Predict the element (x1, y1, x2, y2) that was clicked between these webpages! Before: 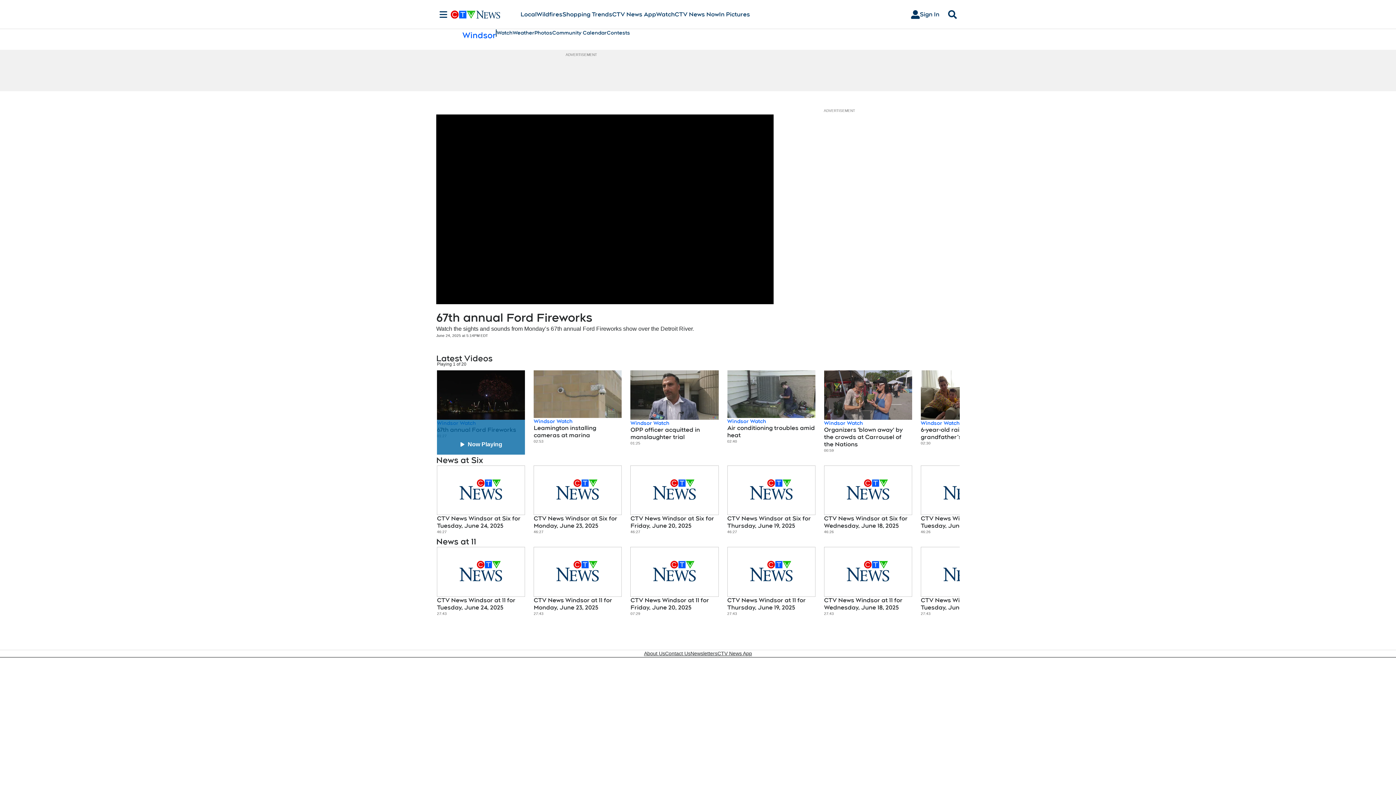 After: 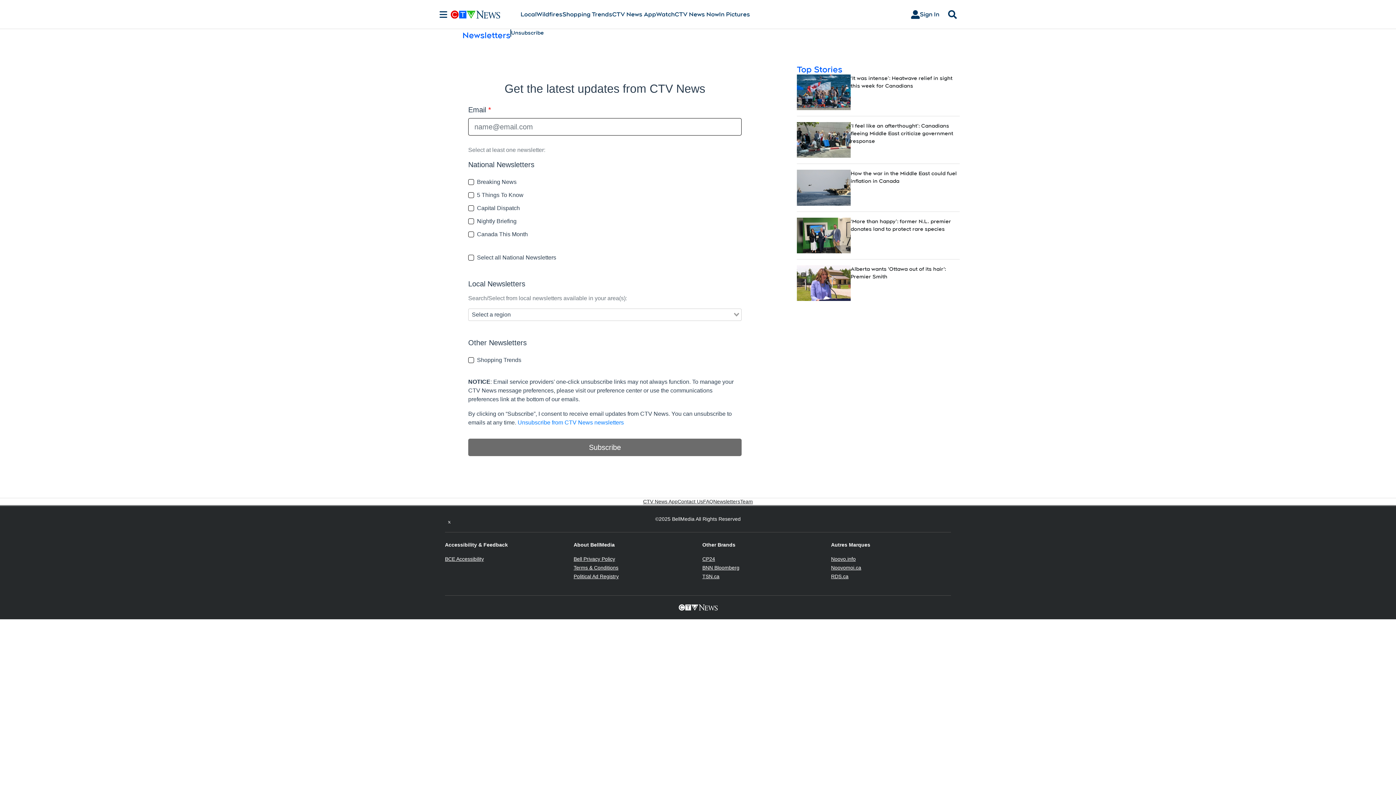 Action: bbox: (690, 650, 717, 657) label: Newsletters